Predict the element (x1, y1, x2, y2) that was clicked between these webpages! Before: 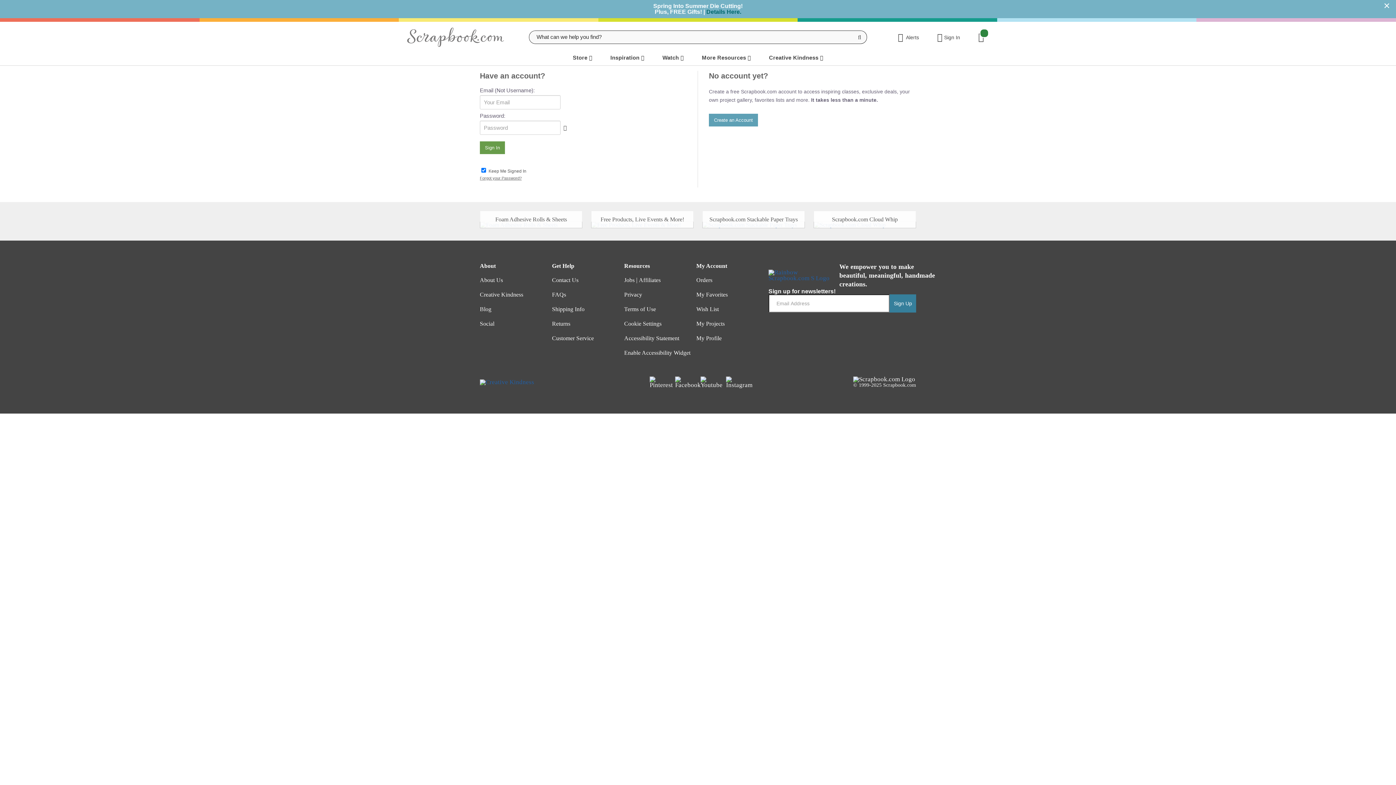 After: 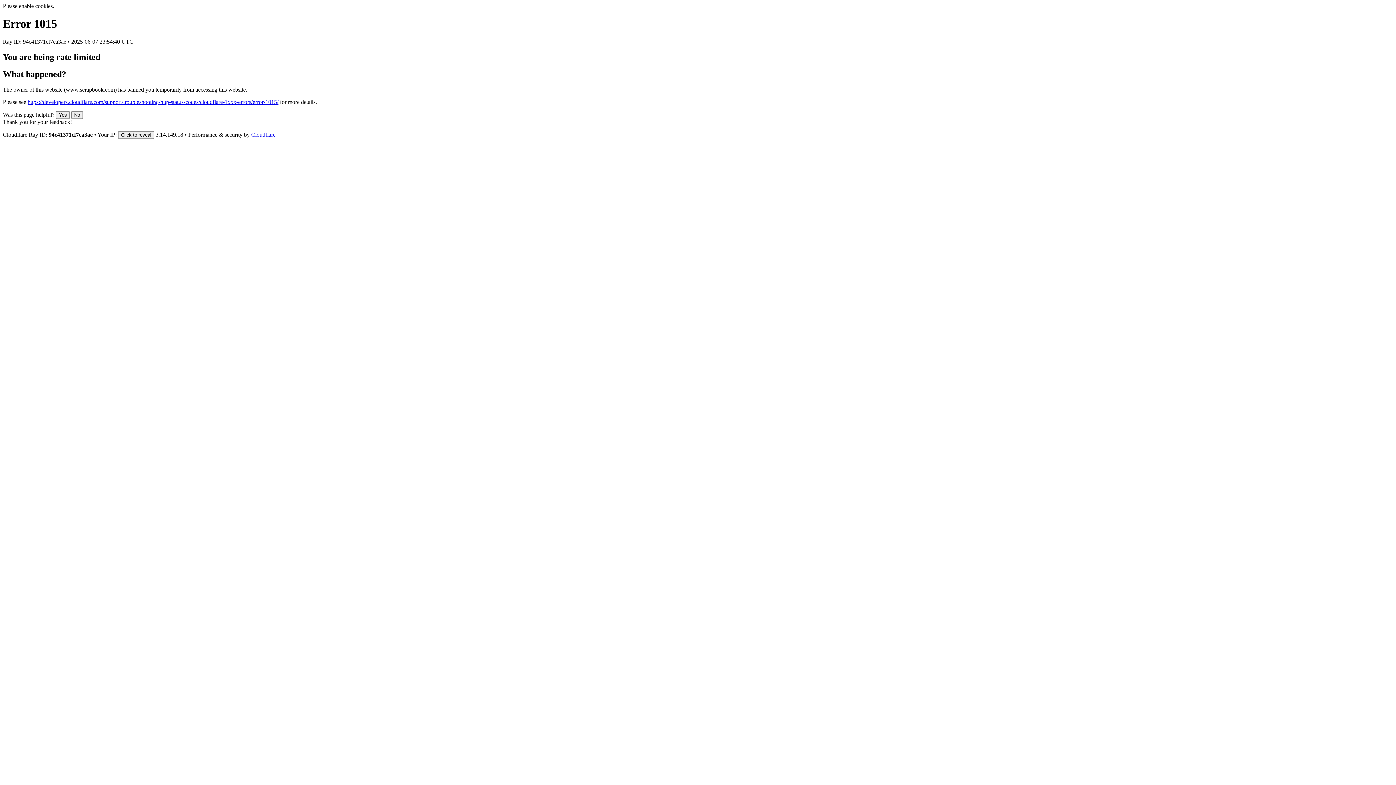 Action: bbox: (480, 176, 521, 180) label: Forgot your Password?